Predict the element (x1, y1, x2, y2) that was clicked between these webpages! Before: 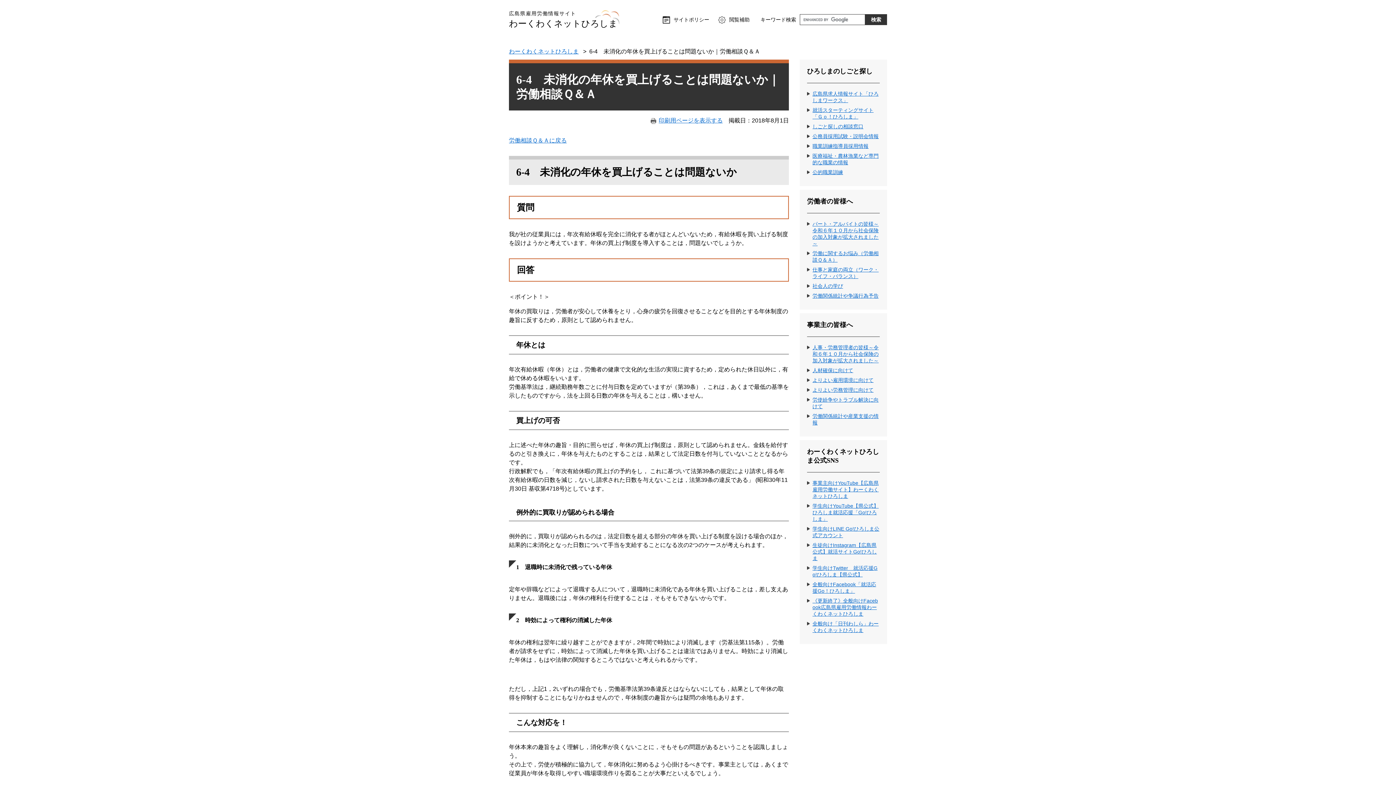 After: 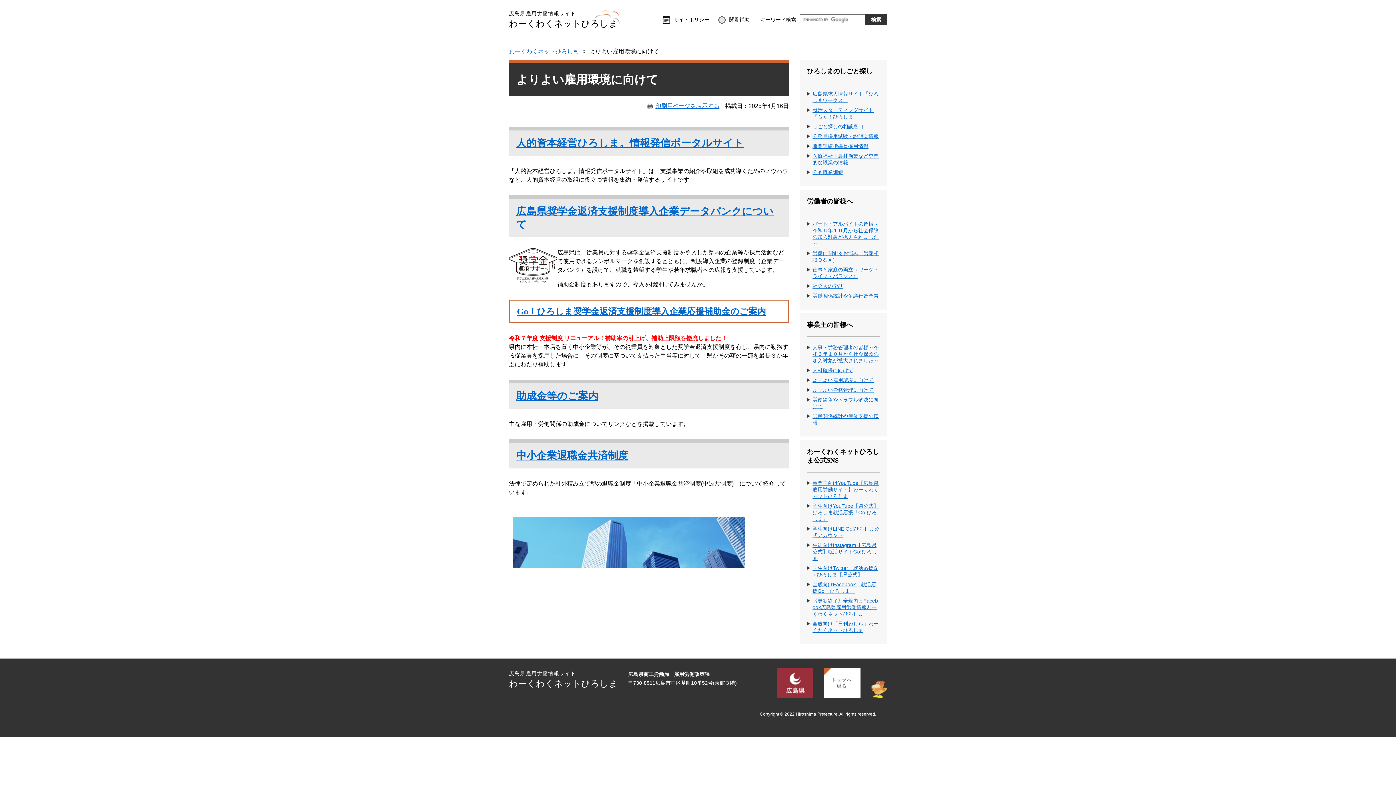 Action: label: よりよい雇用環境に向けて bbox: (812, 377, 873, 383)